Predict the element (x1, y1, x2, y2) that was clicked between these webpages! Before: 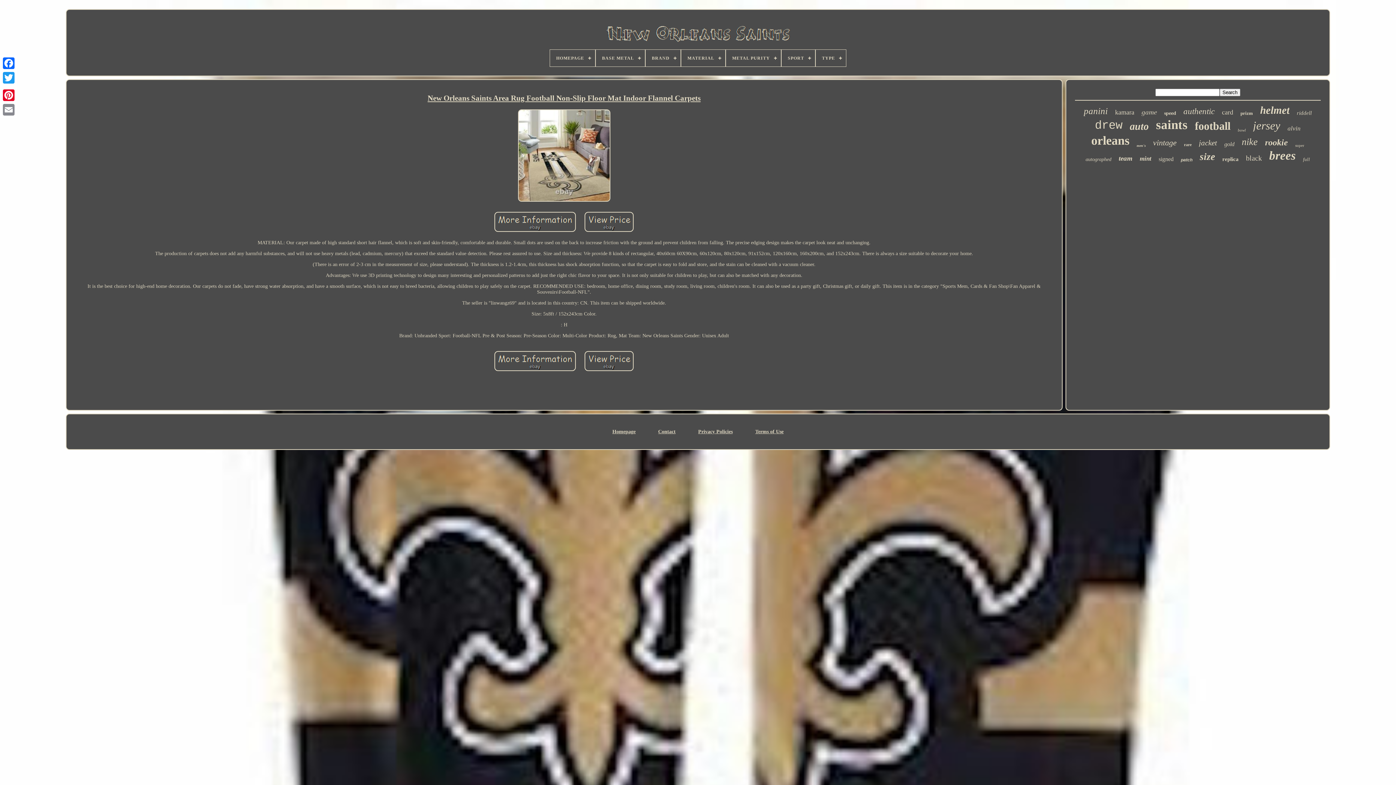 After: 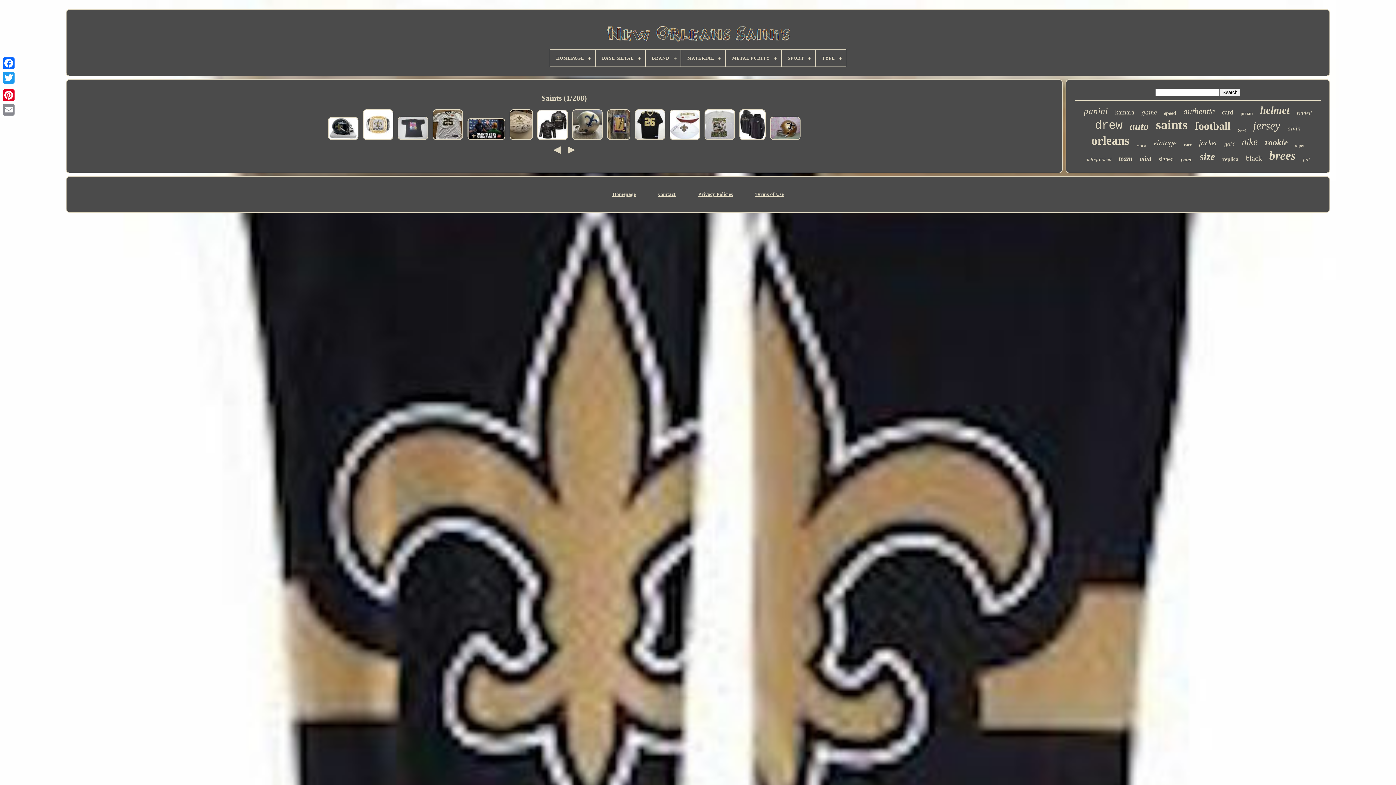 Action: label: saints bbox: (1156, 117, 1187, 132)